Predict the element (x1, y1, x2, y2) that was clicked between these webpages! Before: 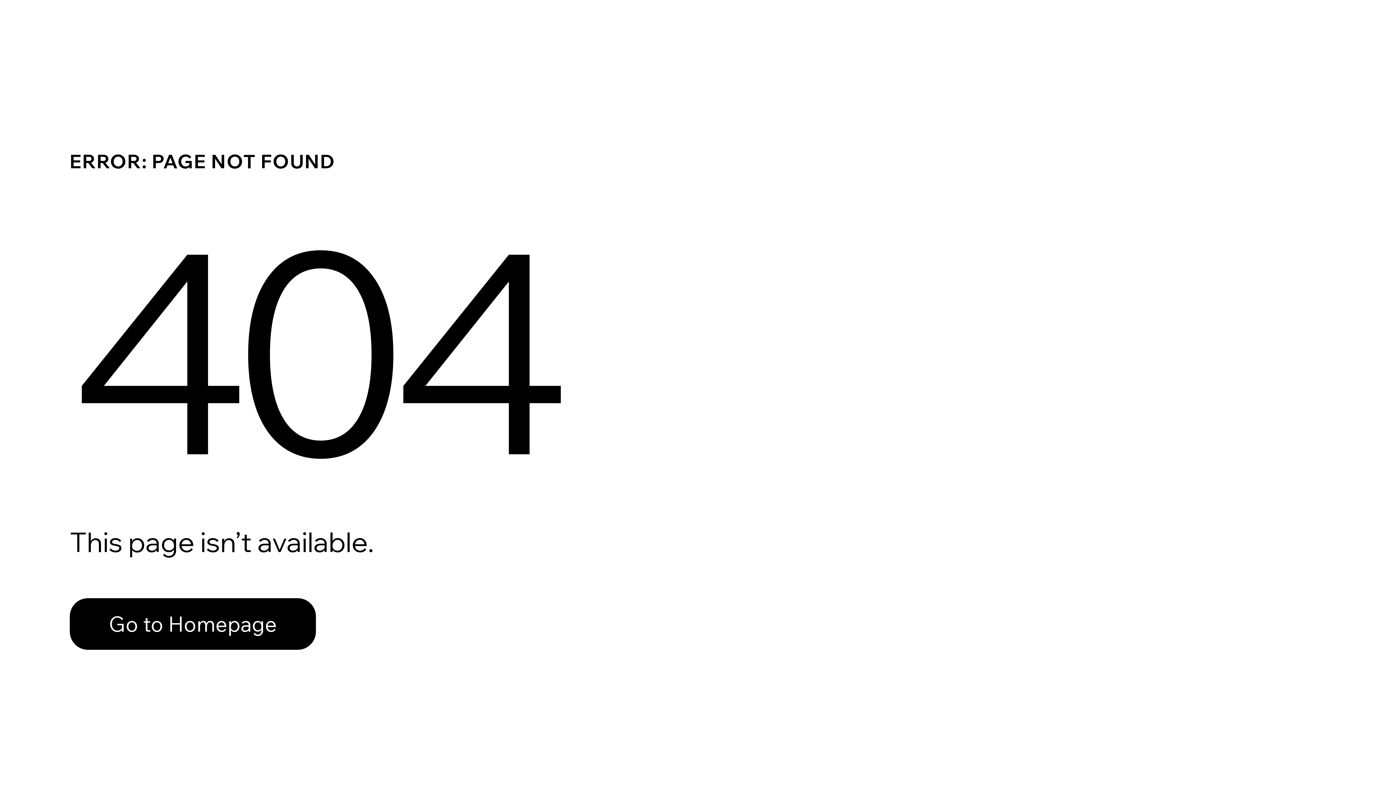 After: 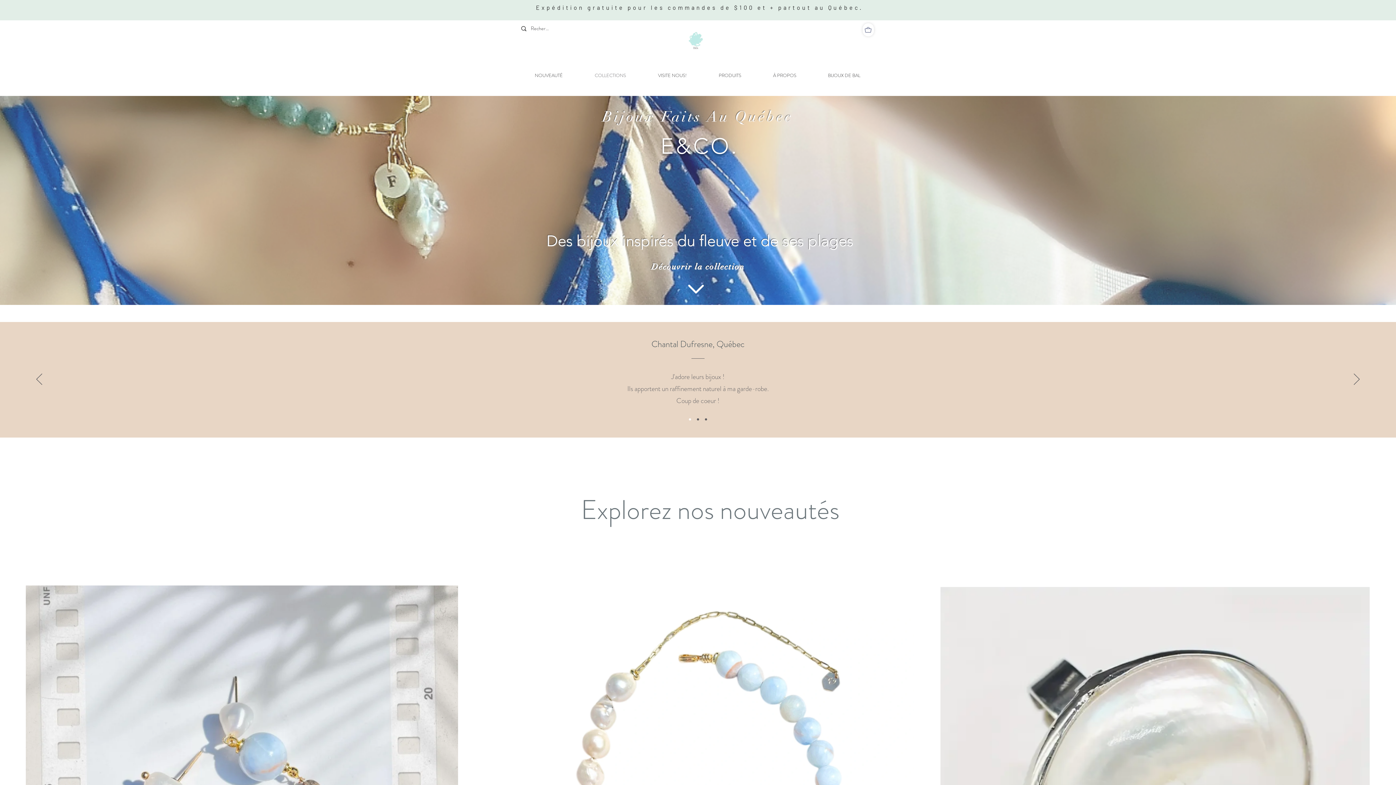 Action: label: Go to Homepage bbox: (69, 598, 316, 650)